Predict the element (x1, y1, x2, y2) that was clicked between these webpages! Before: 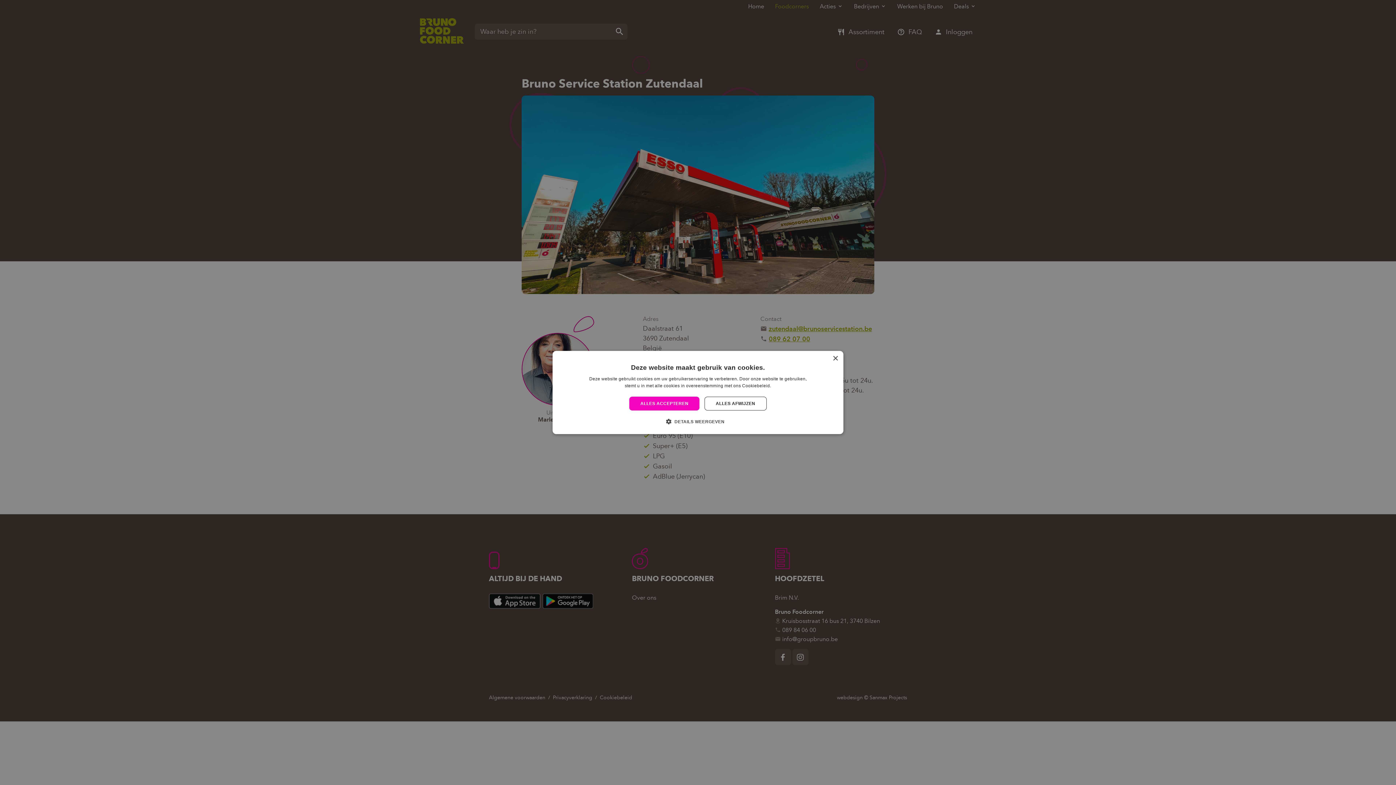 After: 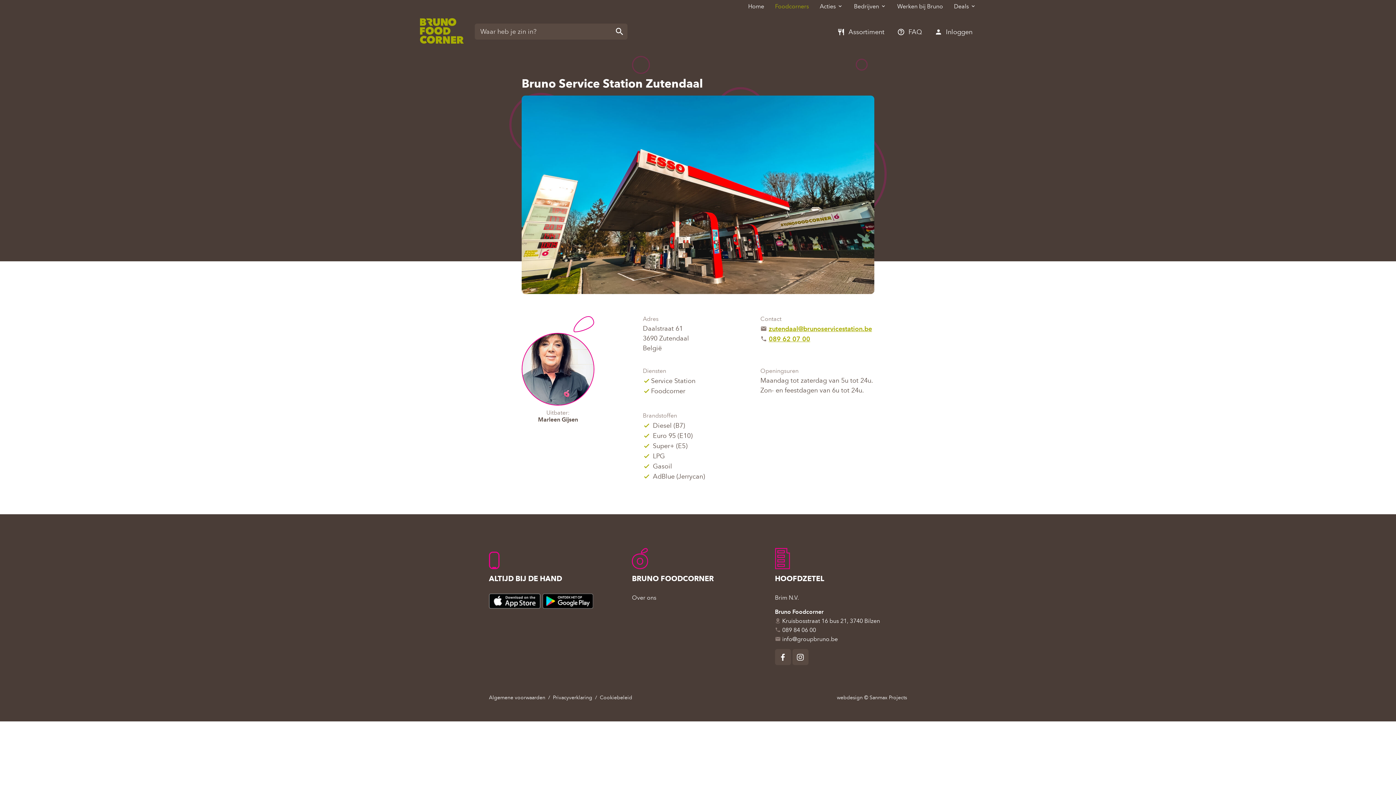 Action: bbox: (704, 396, 766, 410) label: ALLES AFWIJZEN